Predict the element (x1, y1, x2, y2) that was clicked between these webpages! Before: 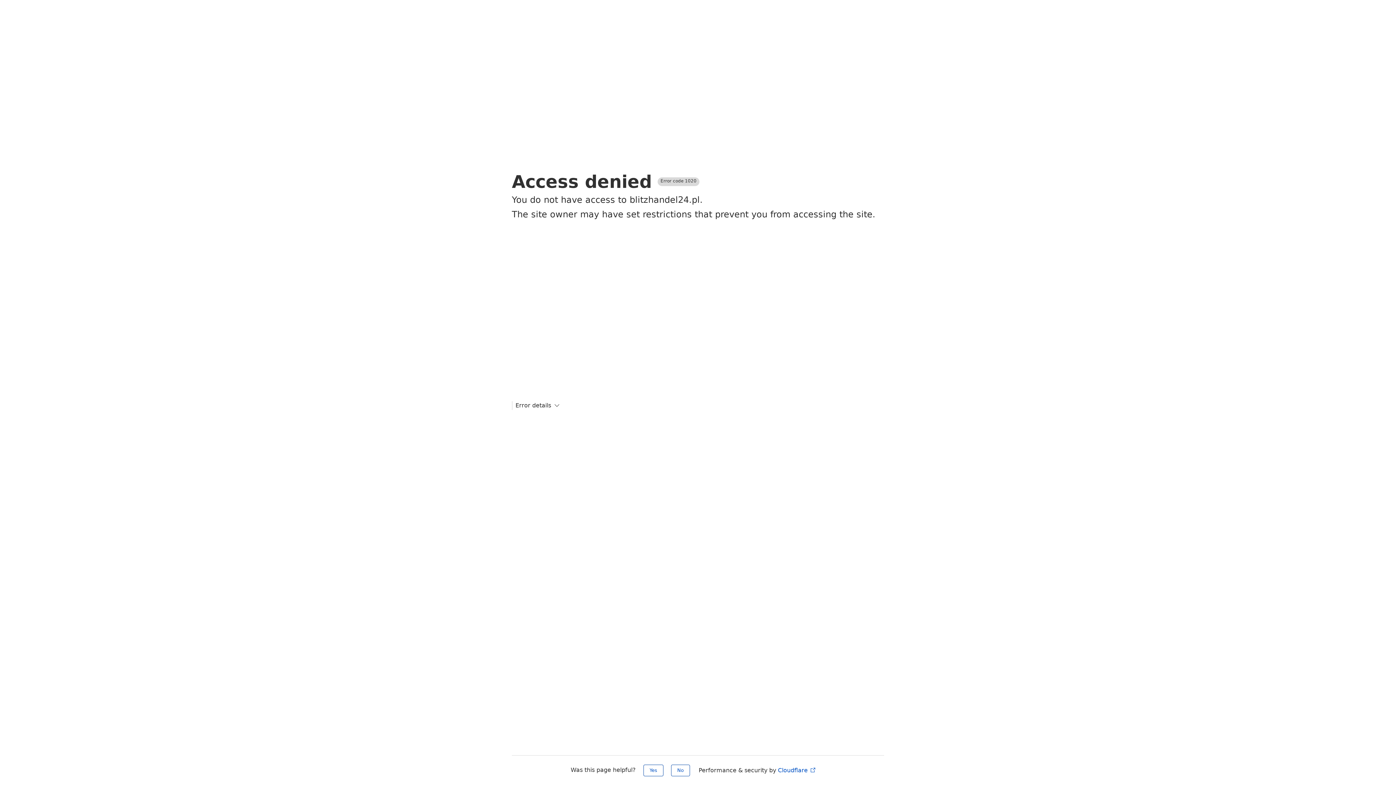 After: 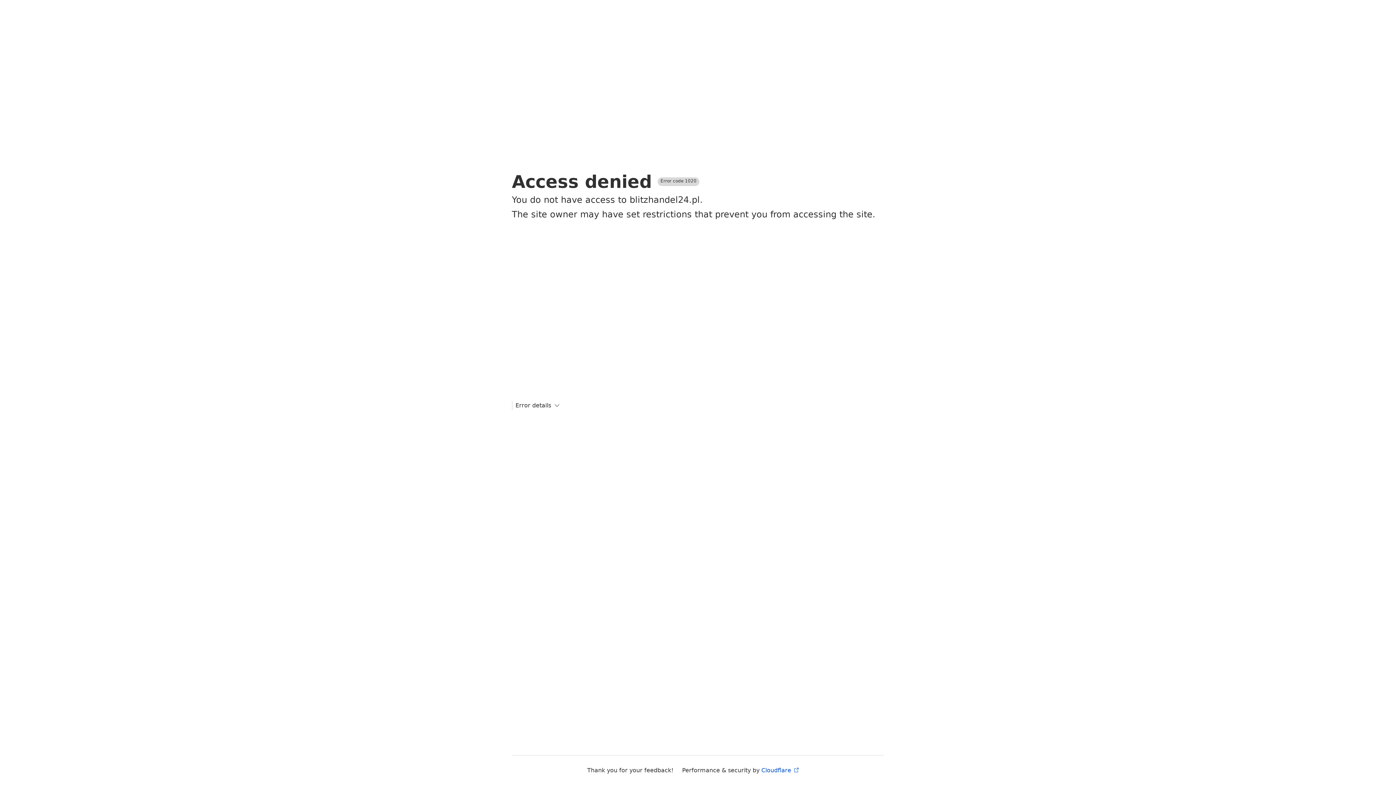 Action: label: No bbox: (671, 765, 690, 776)